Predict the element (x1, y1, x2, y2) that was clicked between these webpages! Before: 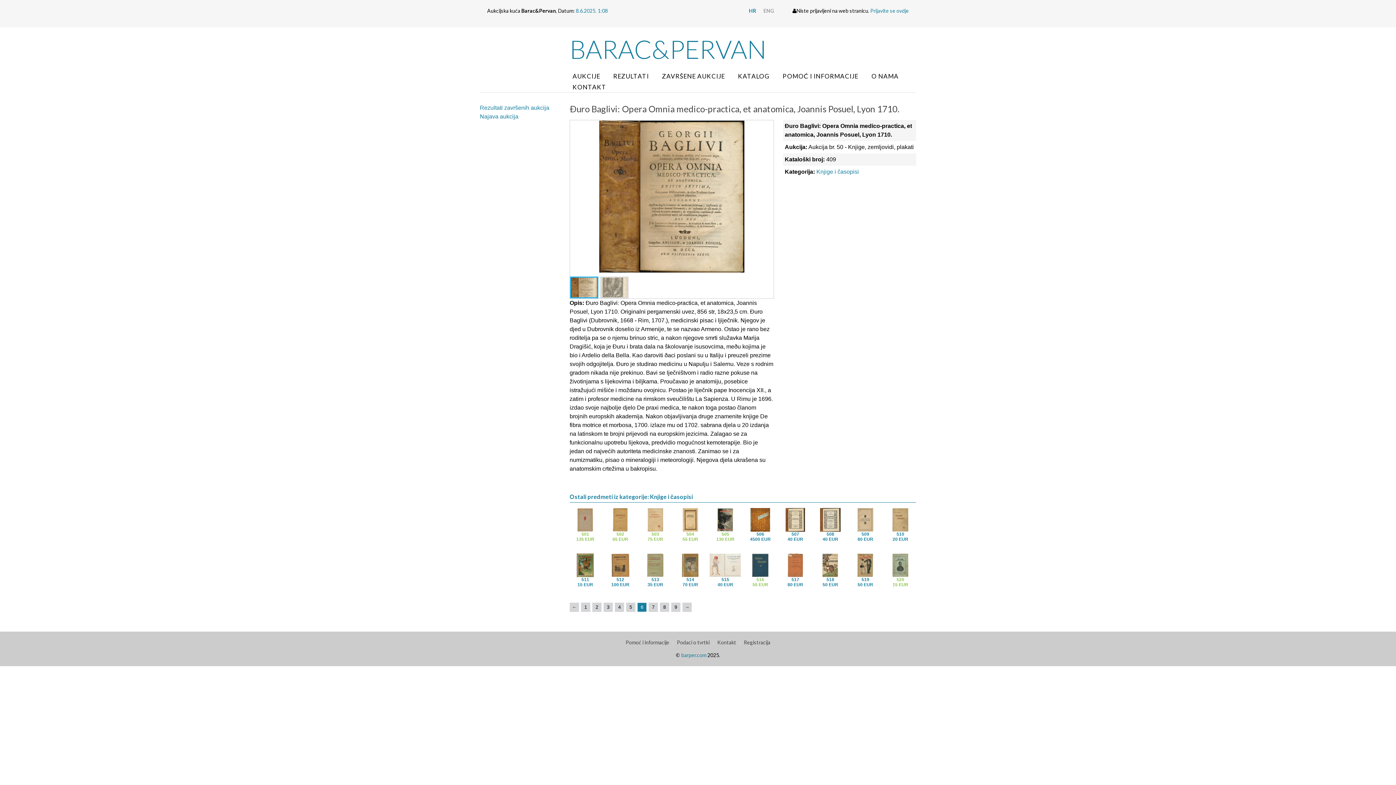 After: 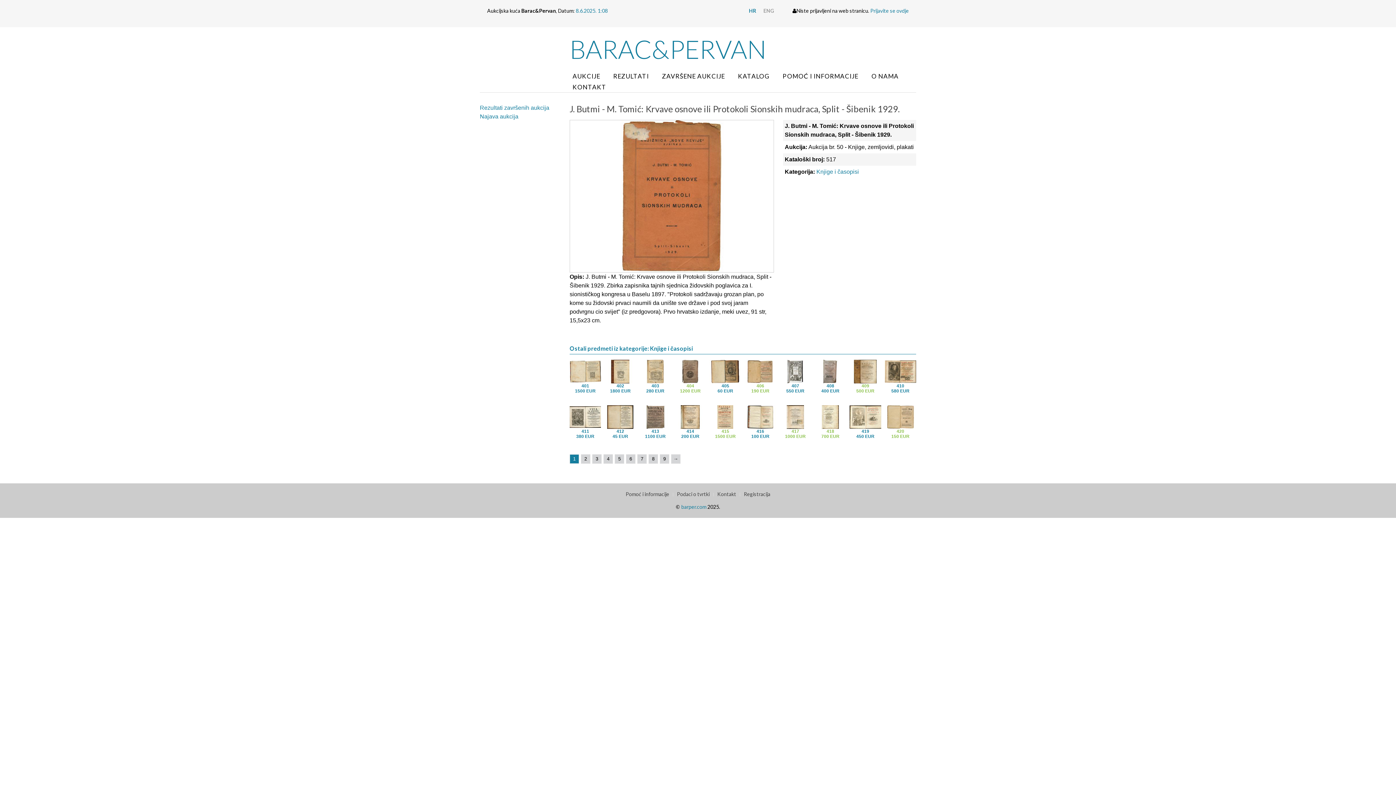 Action: bbox: (779, 553, 811, 577)